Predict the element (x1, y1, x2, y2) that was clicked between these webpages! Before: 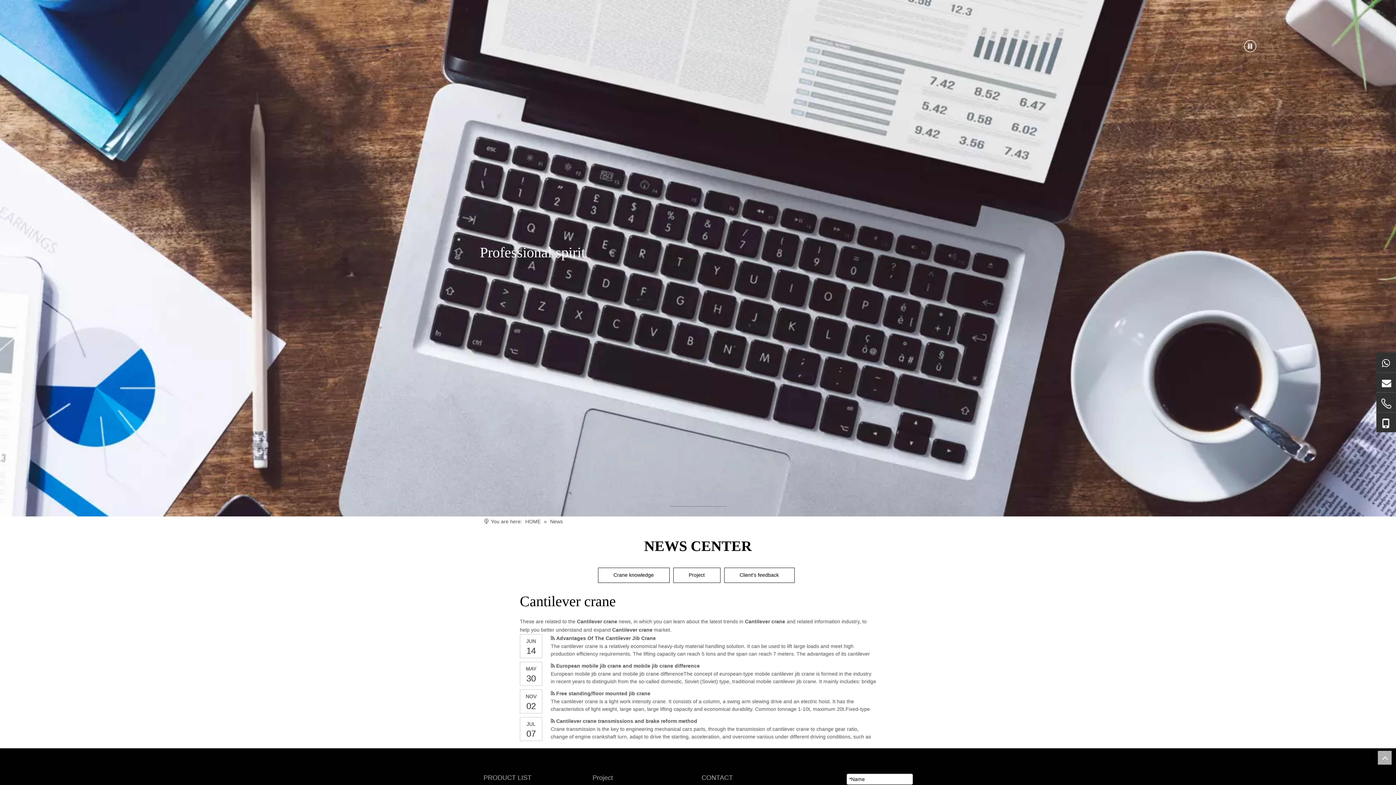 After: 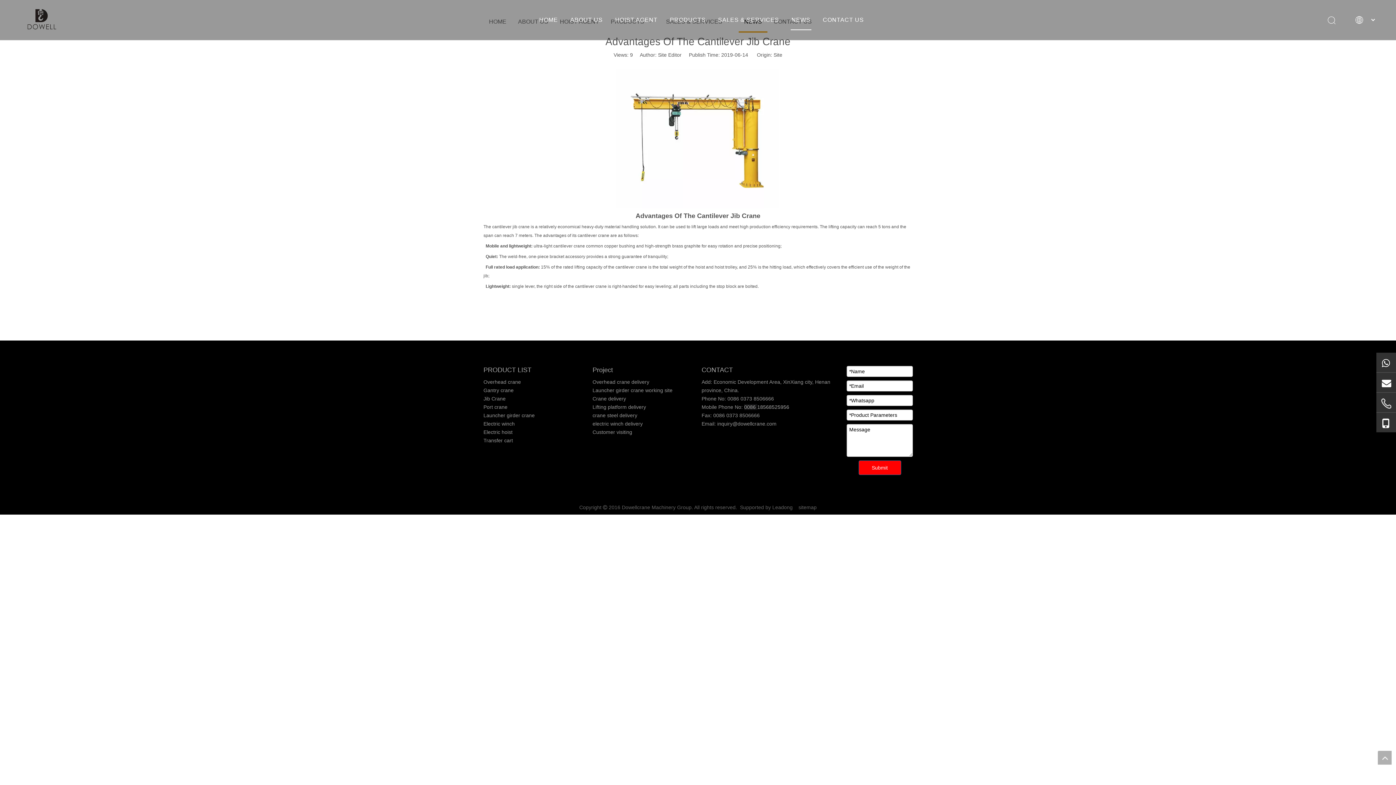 Action: bbox: (556, 635, 656, 641) label: Advantages Of The Cantilever Jib Crane